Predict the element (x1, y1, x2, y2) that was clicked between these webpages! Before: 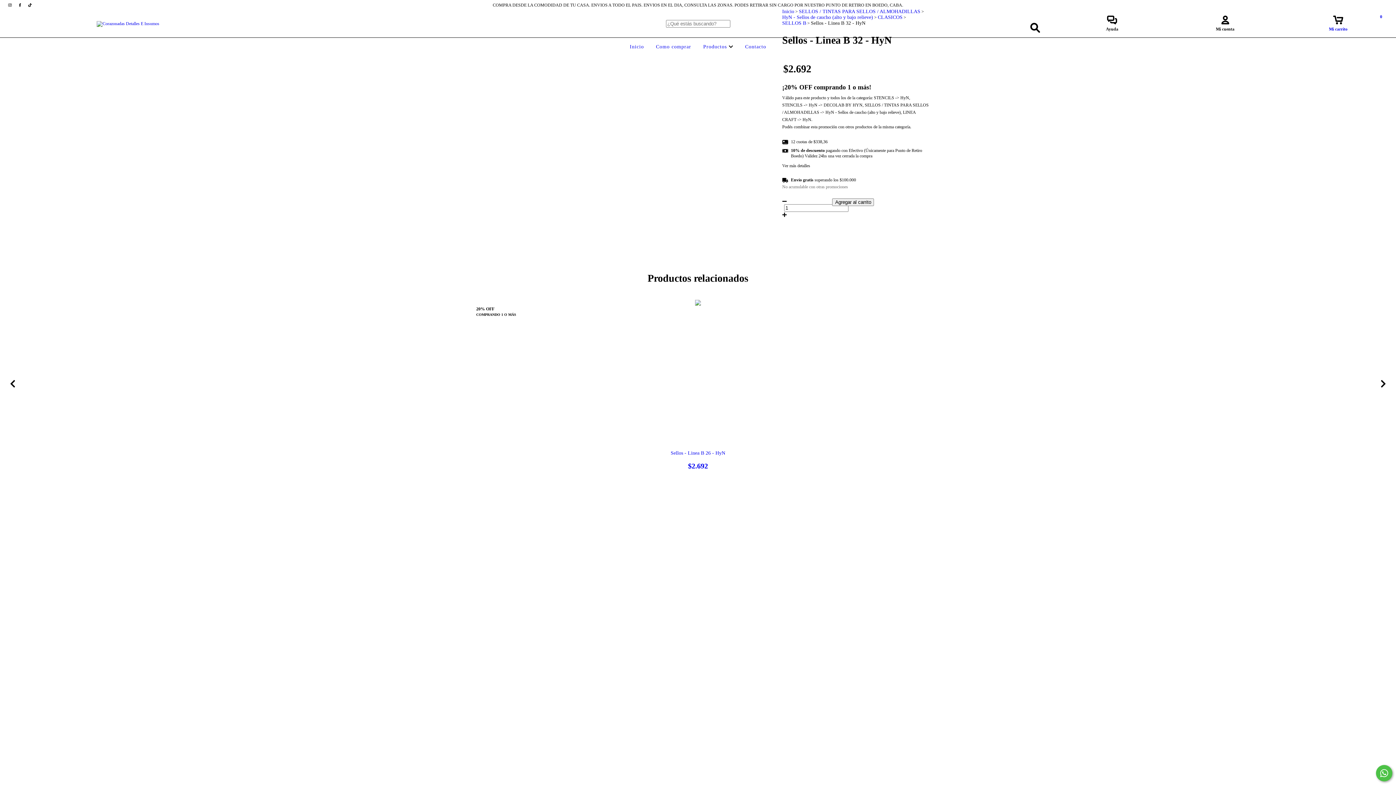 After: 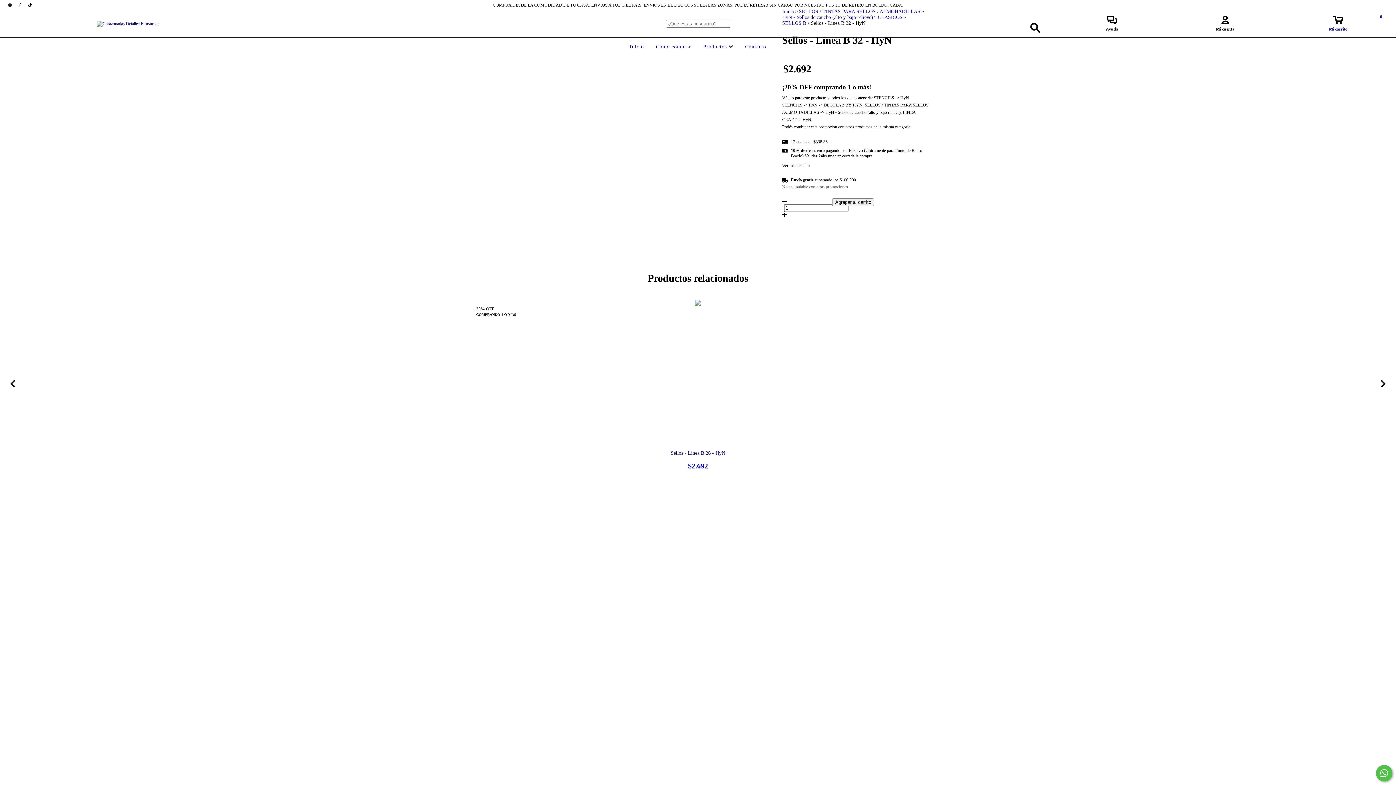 Action: label: Iniciá sesión y usá tus datos de entrega bbox: (782, 241, 929, 246)